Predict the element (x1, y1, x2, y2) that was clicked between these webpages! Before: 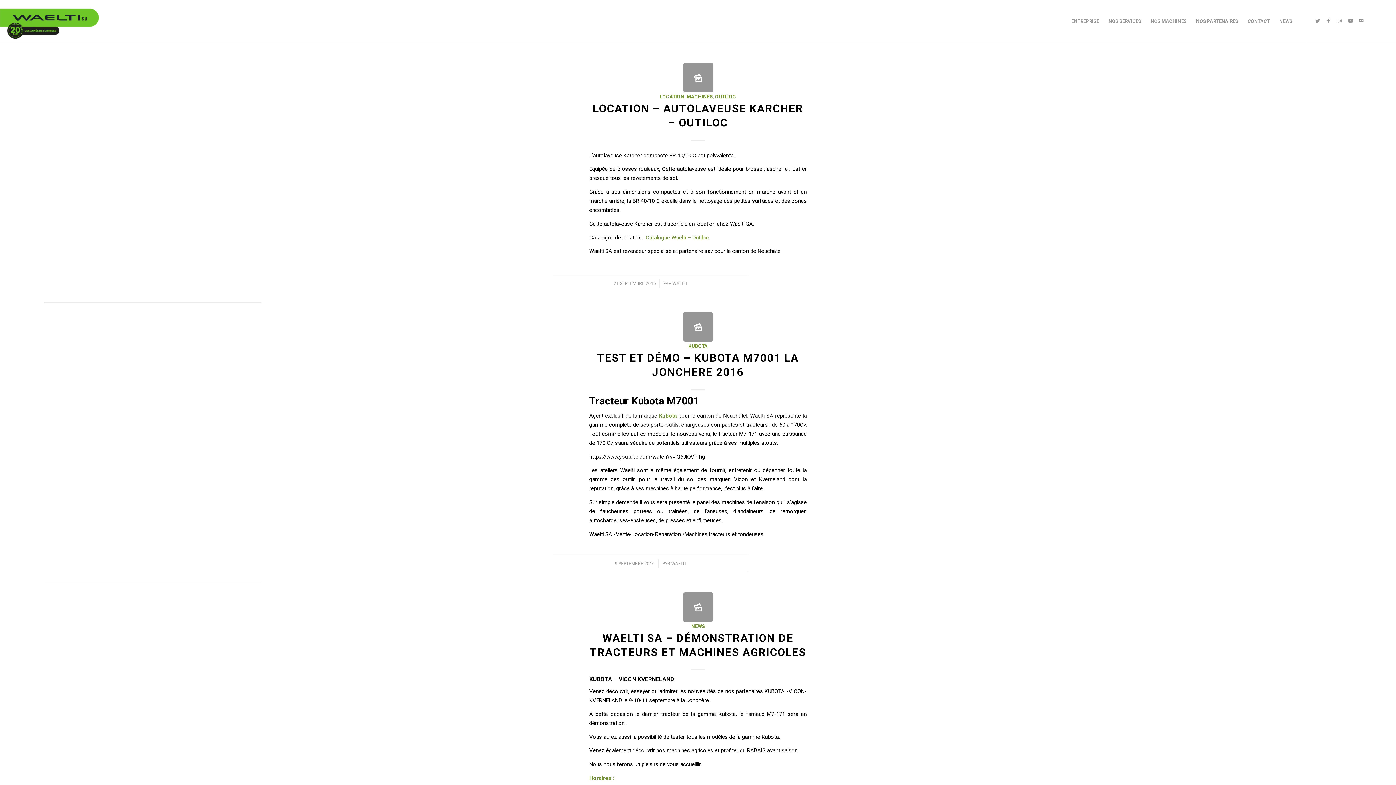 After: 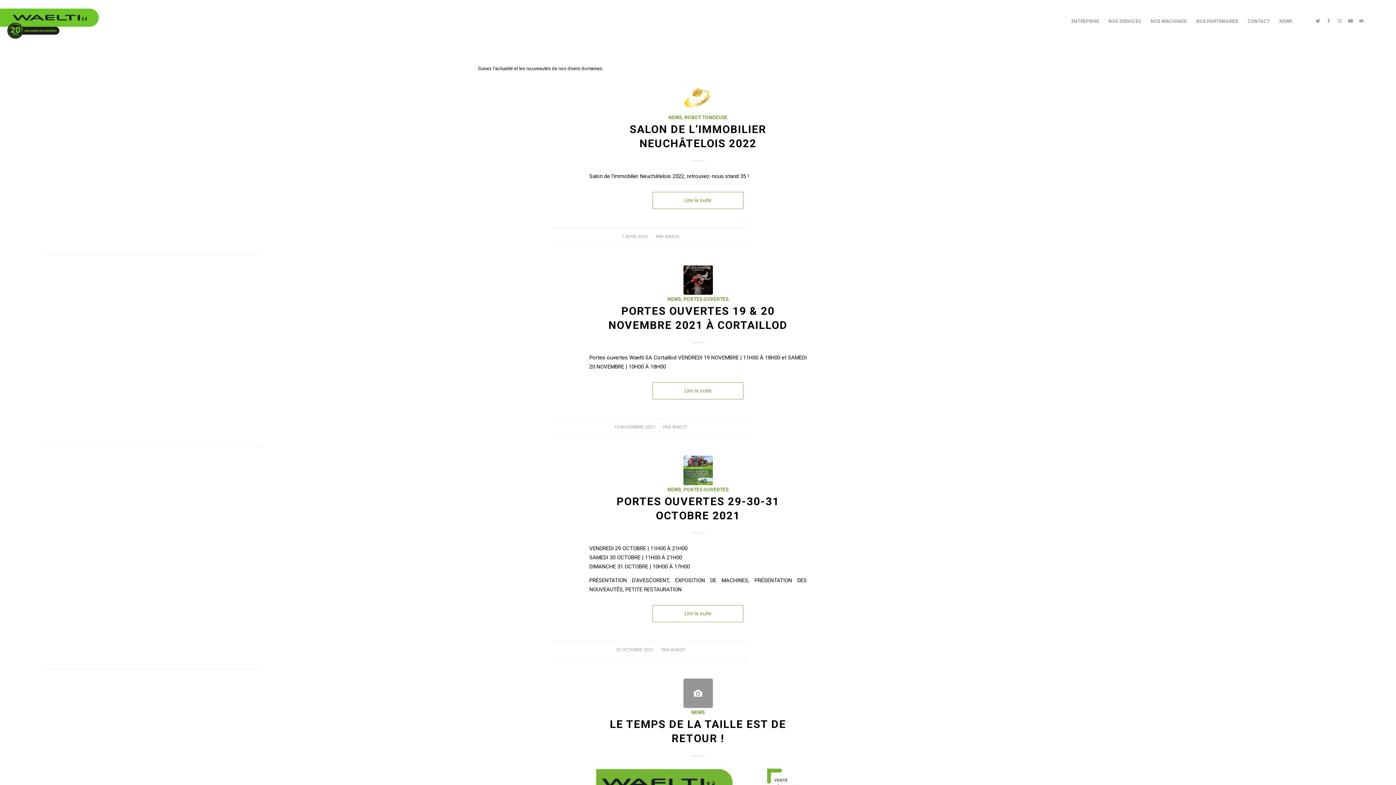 Action: bbox: (691, 624, 704, 629) label: NEWS